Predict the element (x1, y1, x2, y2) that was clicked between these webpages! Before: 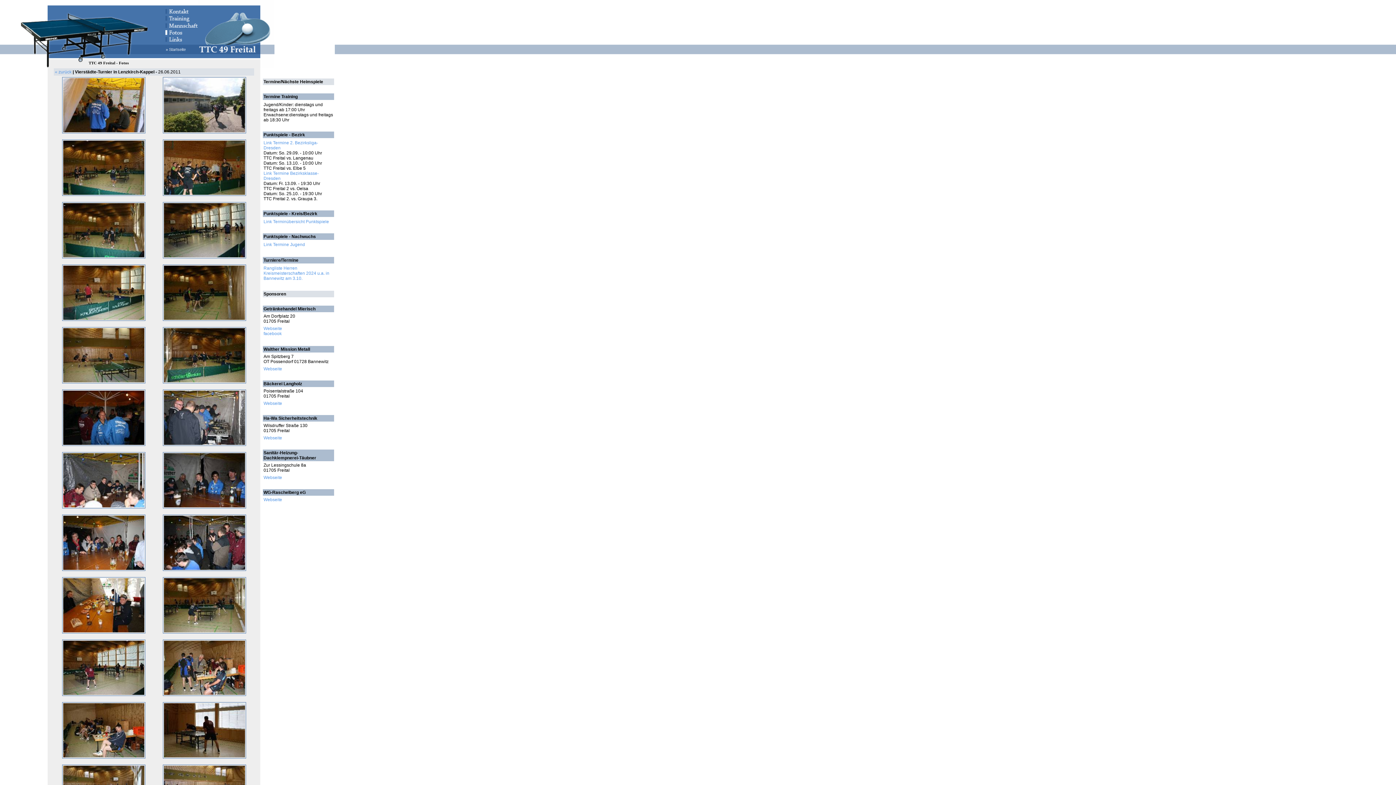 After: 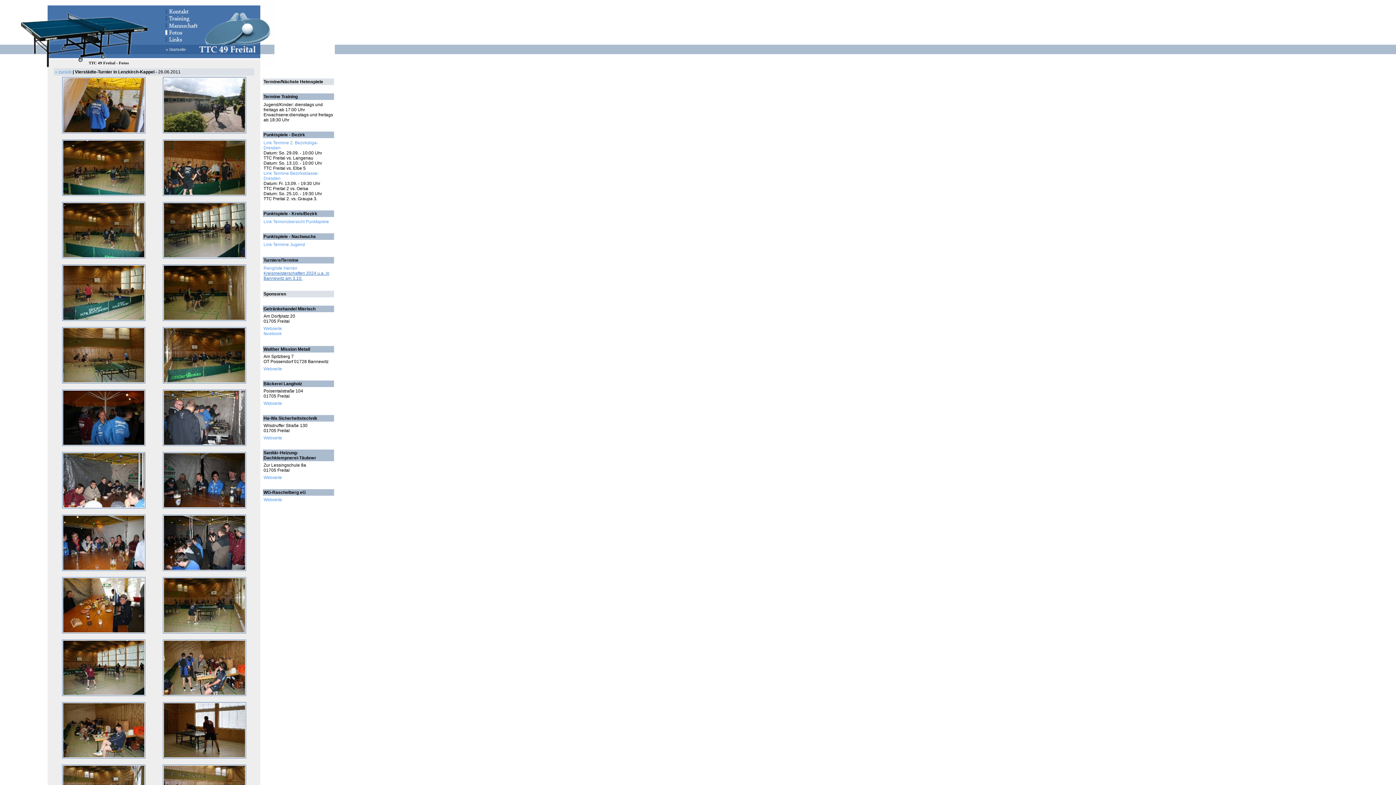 Action: label: Kreismeisterschaften 2024 u.a. in Bannewitz am 3.10. bbox: (263, 270, 329, 281)